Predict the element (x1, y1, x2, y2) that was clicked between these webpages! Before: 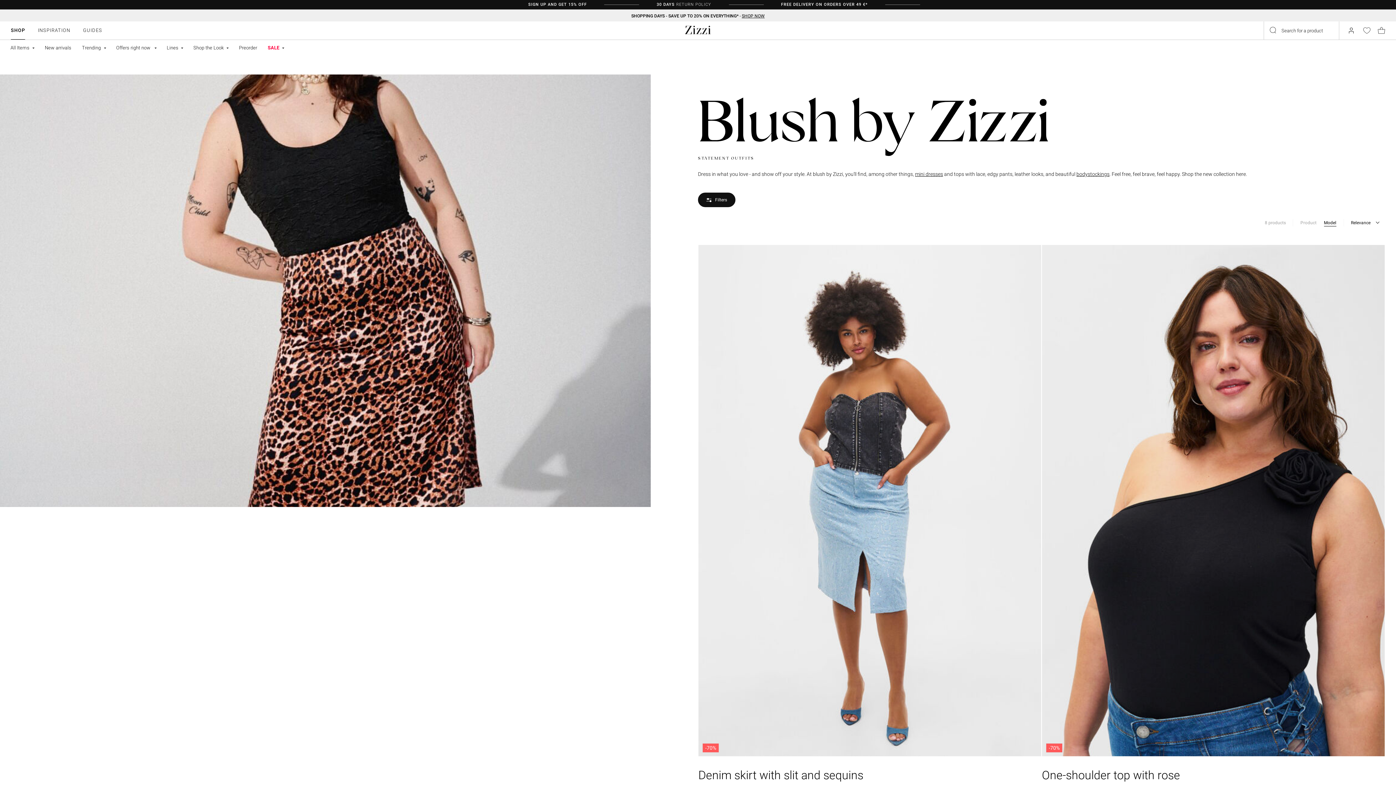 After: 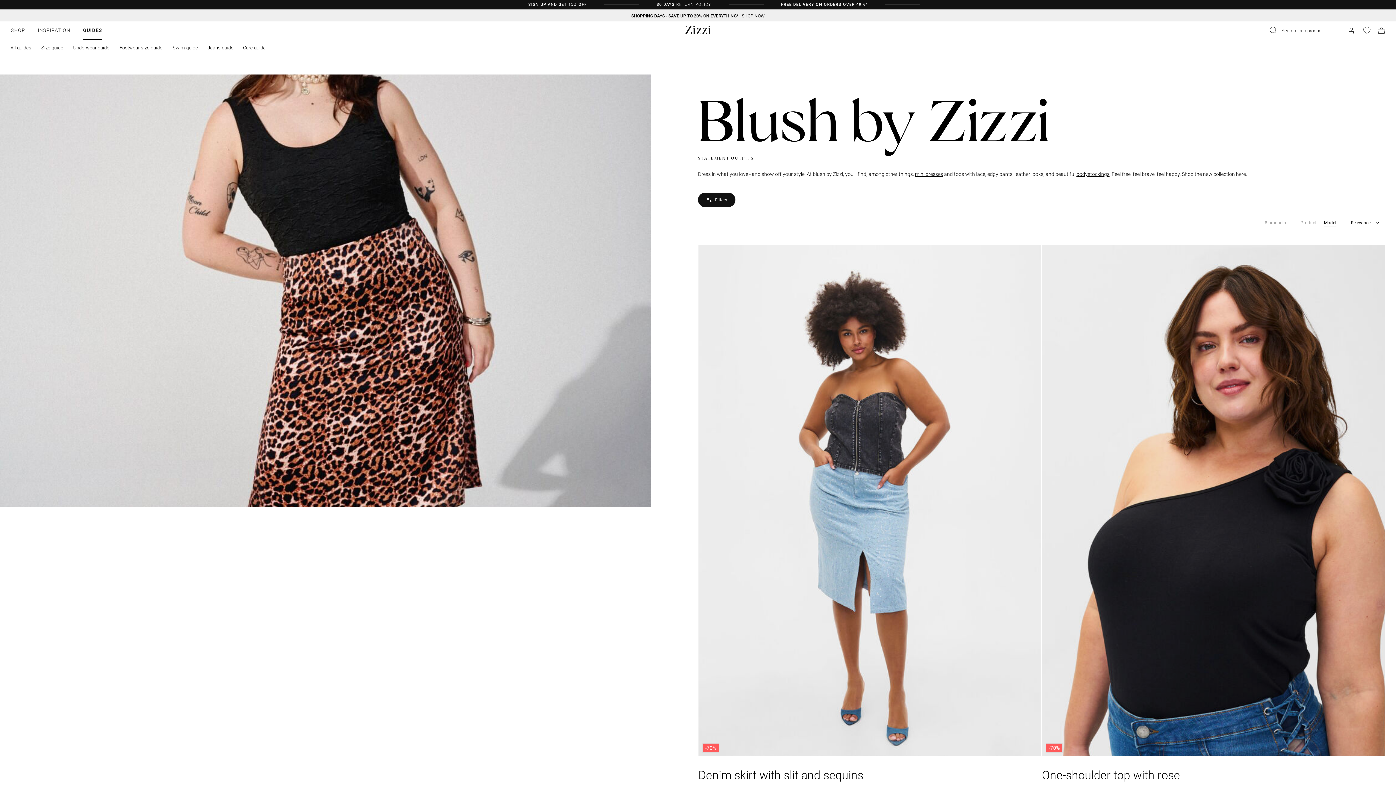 Action: label: GUIDES bbox: (83, 21, 102, 39)